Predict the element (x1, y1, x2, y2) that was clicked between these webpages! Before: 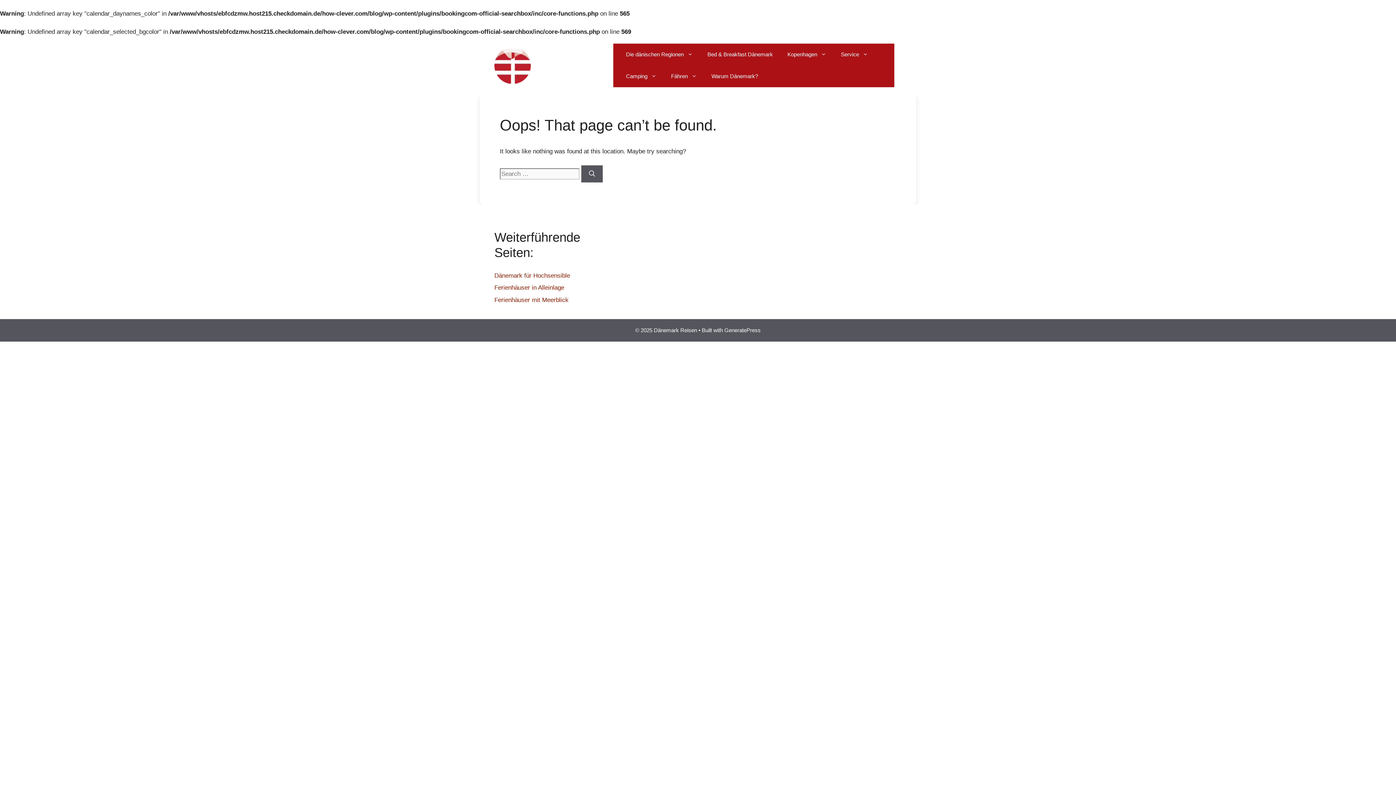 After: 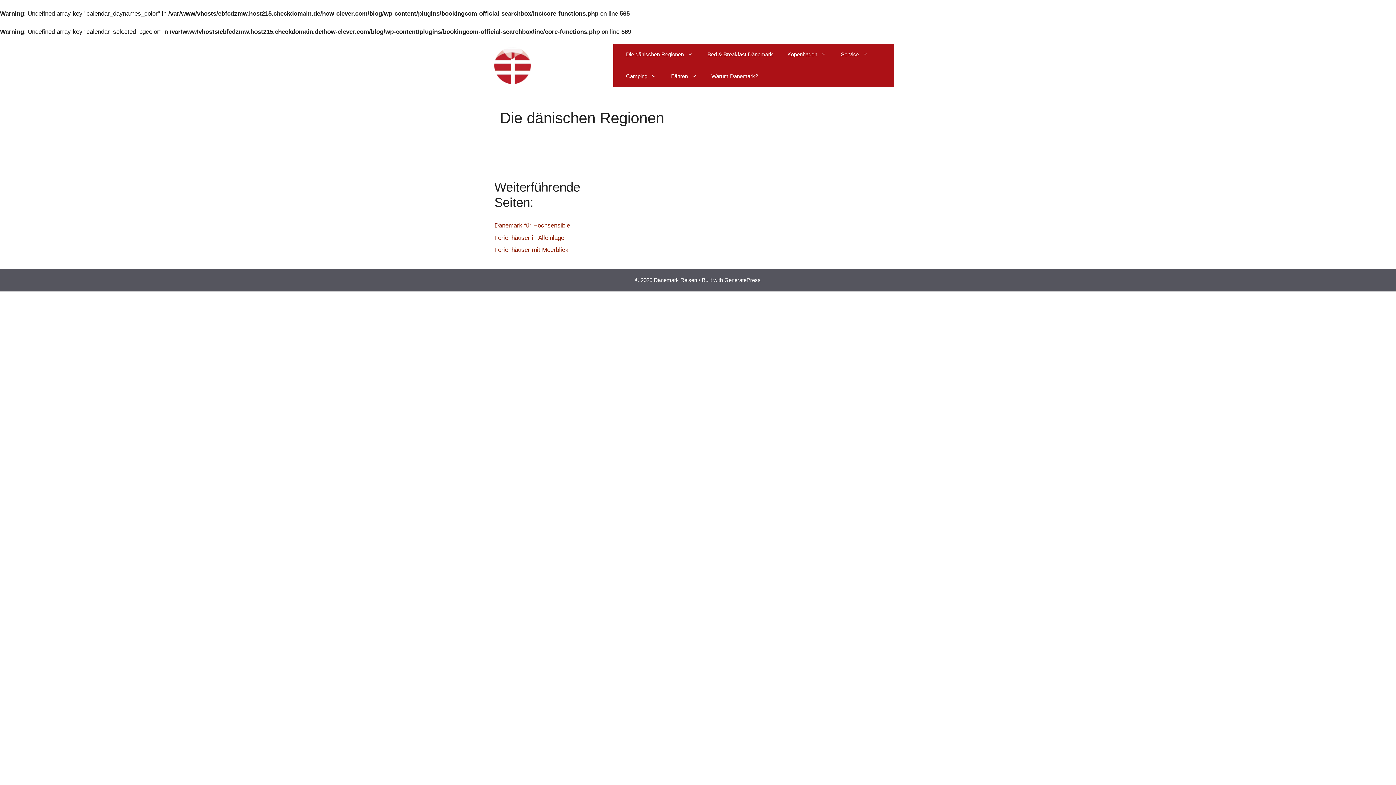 Action: bbox: (618, 43, 700, 65) label: Die dänischen Regionen